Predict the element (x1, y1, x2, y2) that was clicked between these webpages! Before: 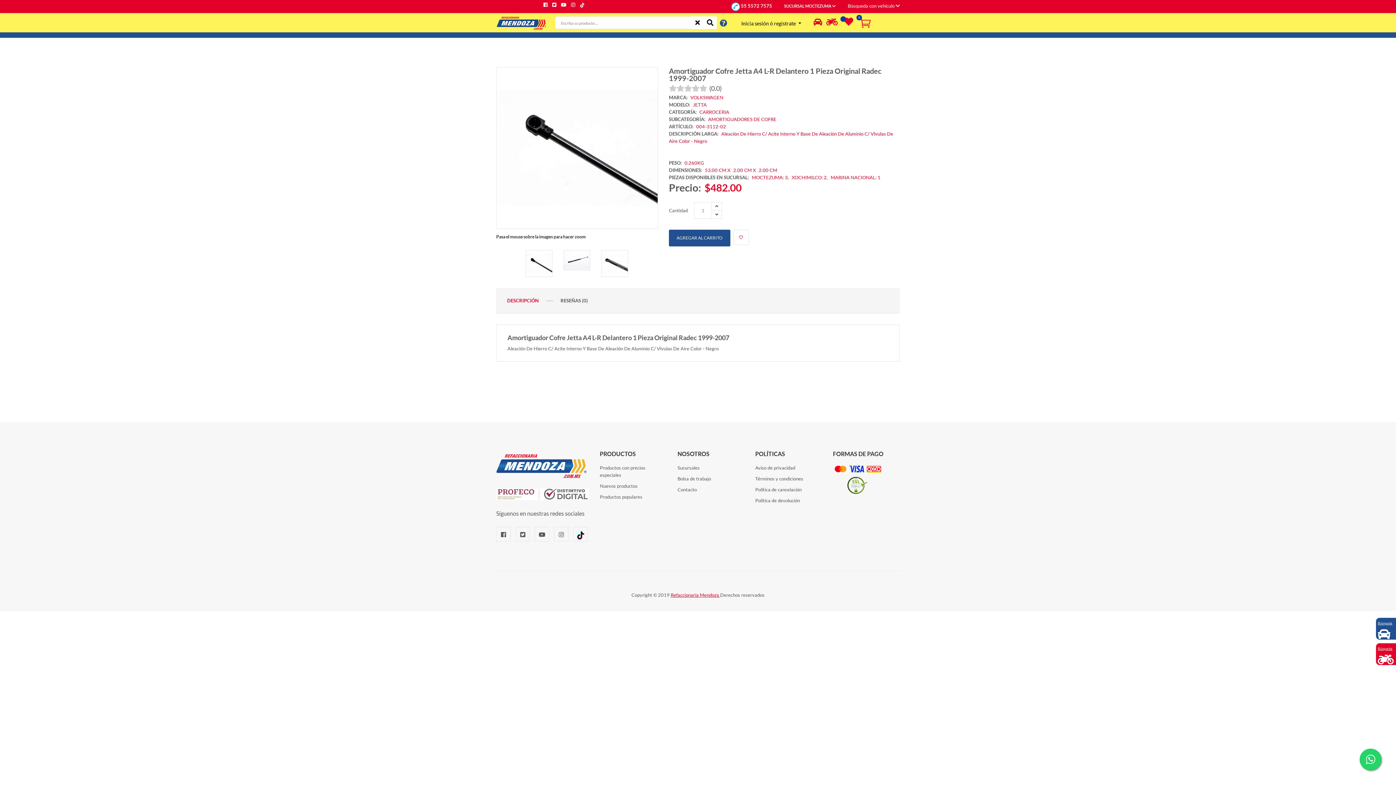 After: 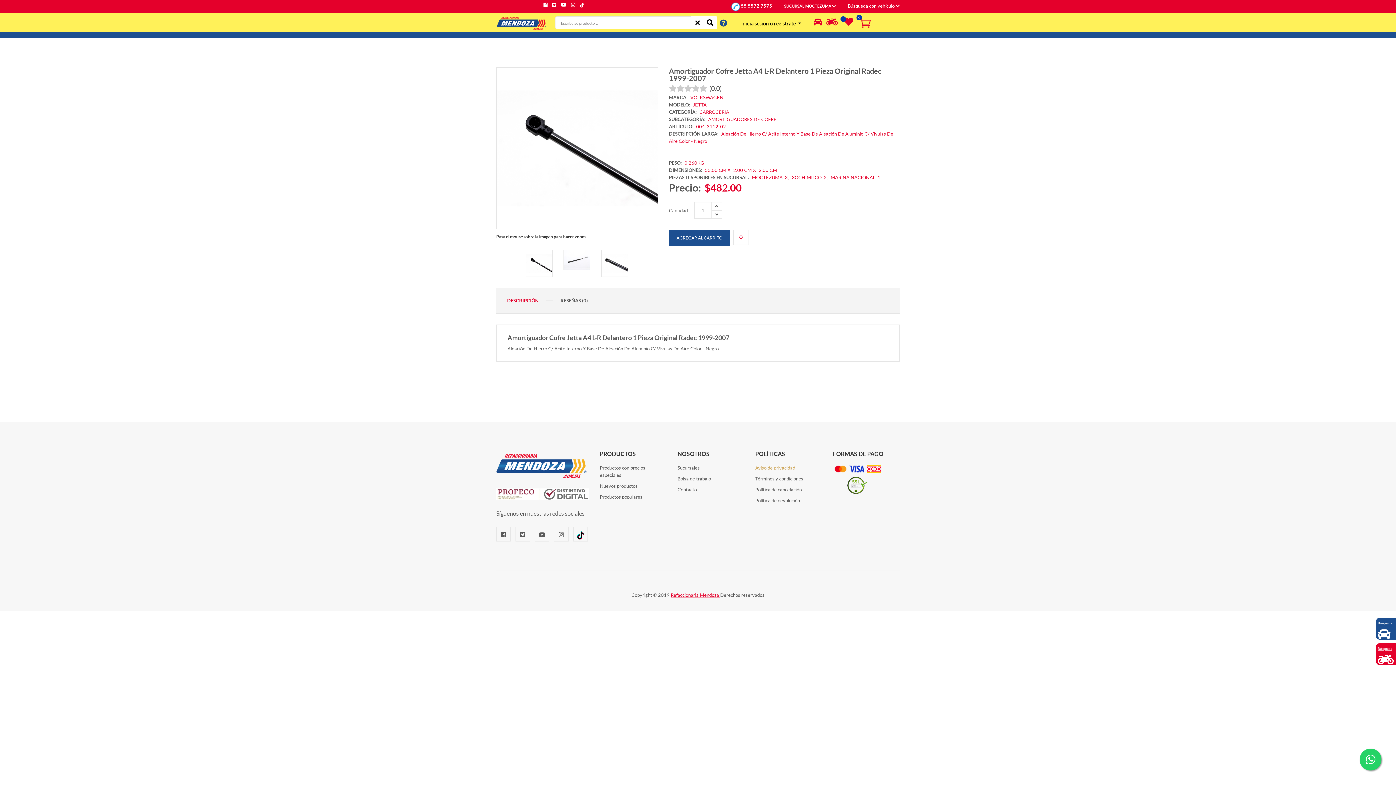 Action: bbox: (755, 465, 795, 470) label: Aviso de privacidad